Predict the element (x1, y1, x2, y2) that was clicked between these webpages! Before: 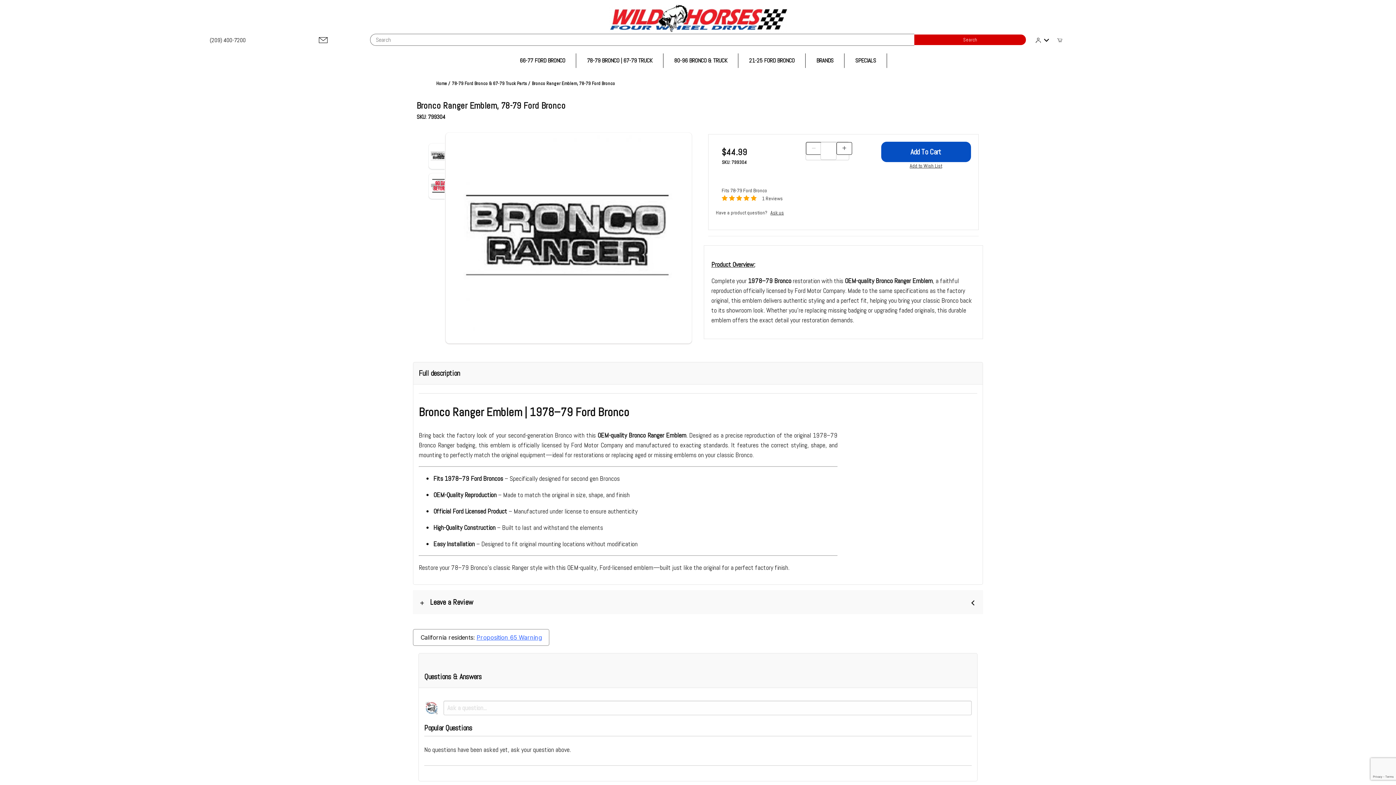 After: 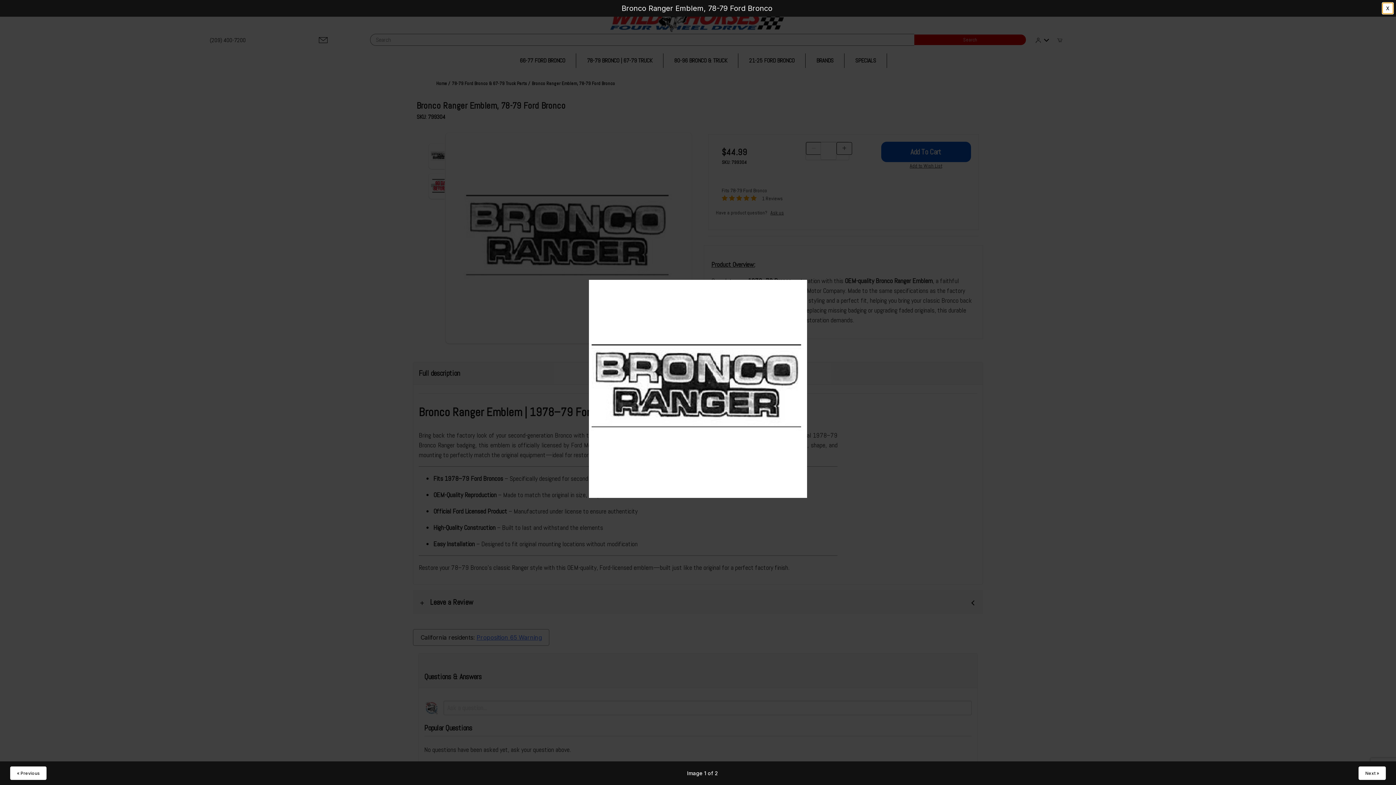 Action: bbox: (445, 132, 692, 343) label: Open larger Bronco Ranger Emblem, 78-79 Ford Bronco images